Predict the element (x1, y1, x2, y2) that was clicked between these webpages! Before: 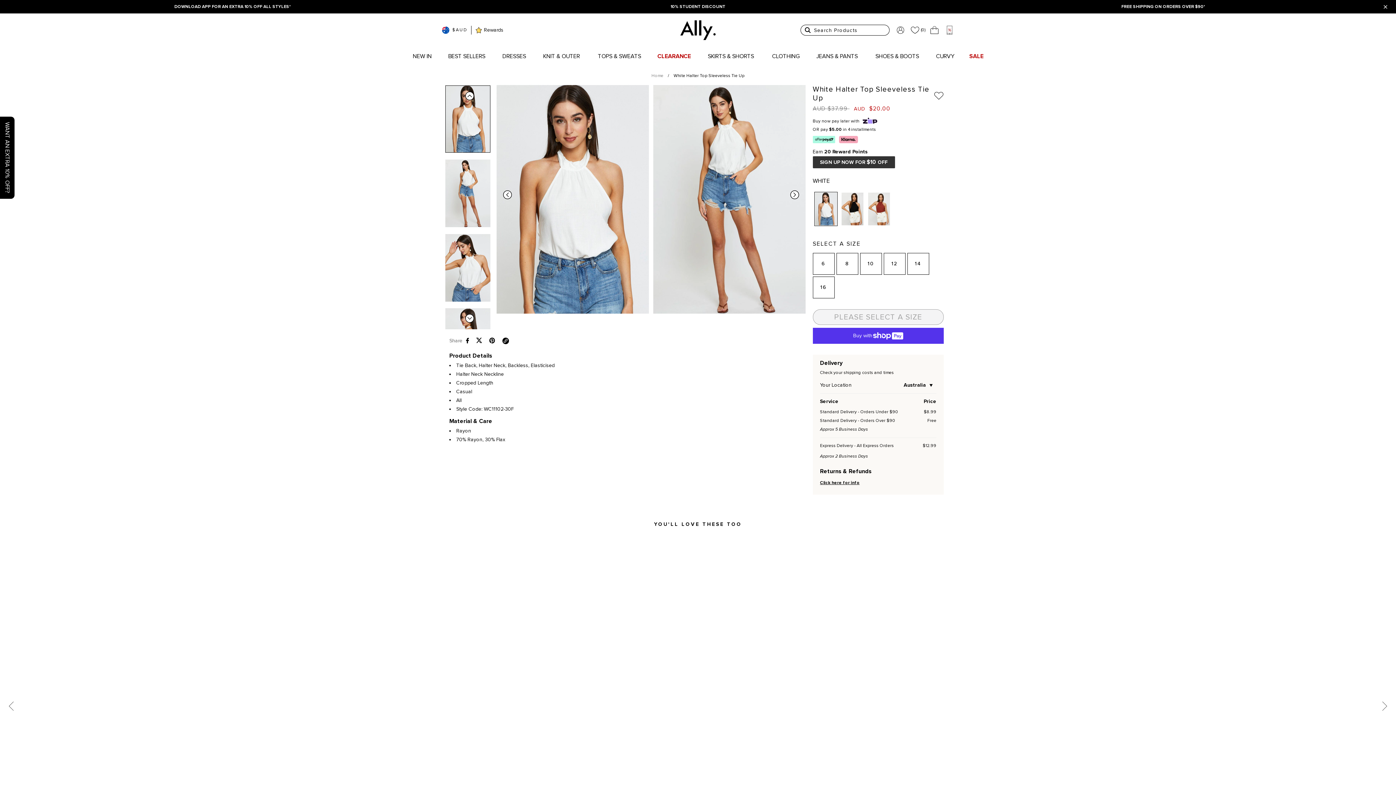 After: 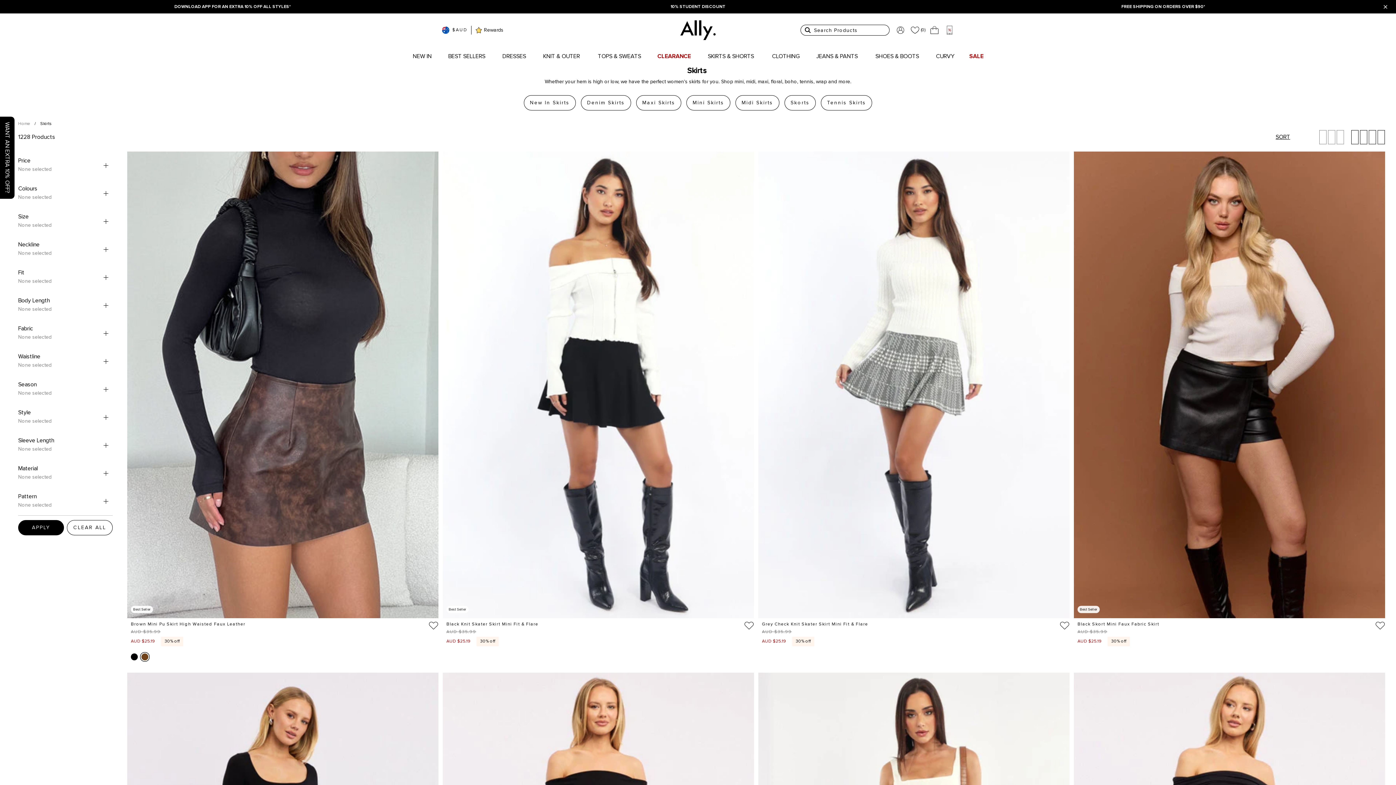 Action: label: SKIRTS & SHORTS bbox: (705, 50, 756, 62)